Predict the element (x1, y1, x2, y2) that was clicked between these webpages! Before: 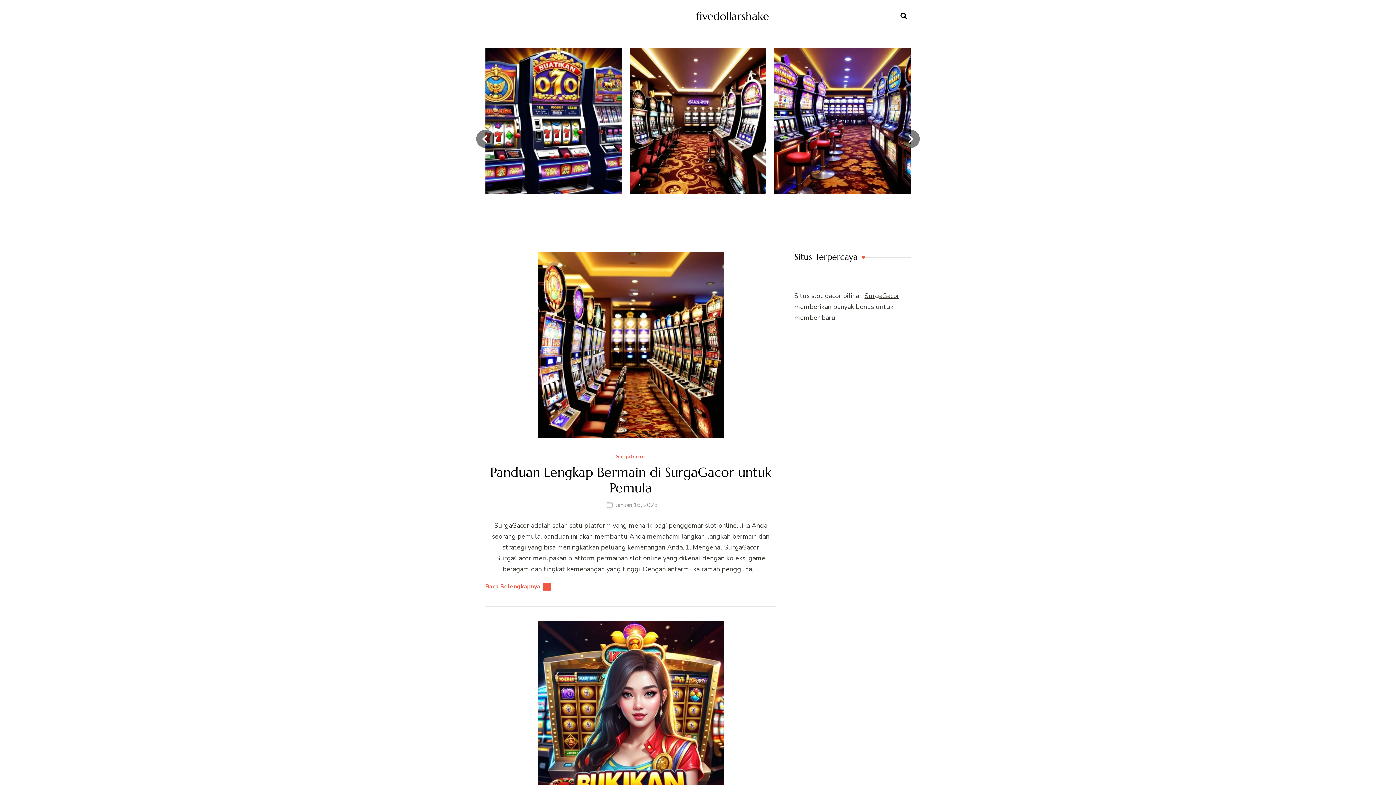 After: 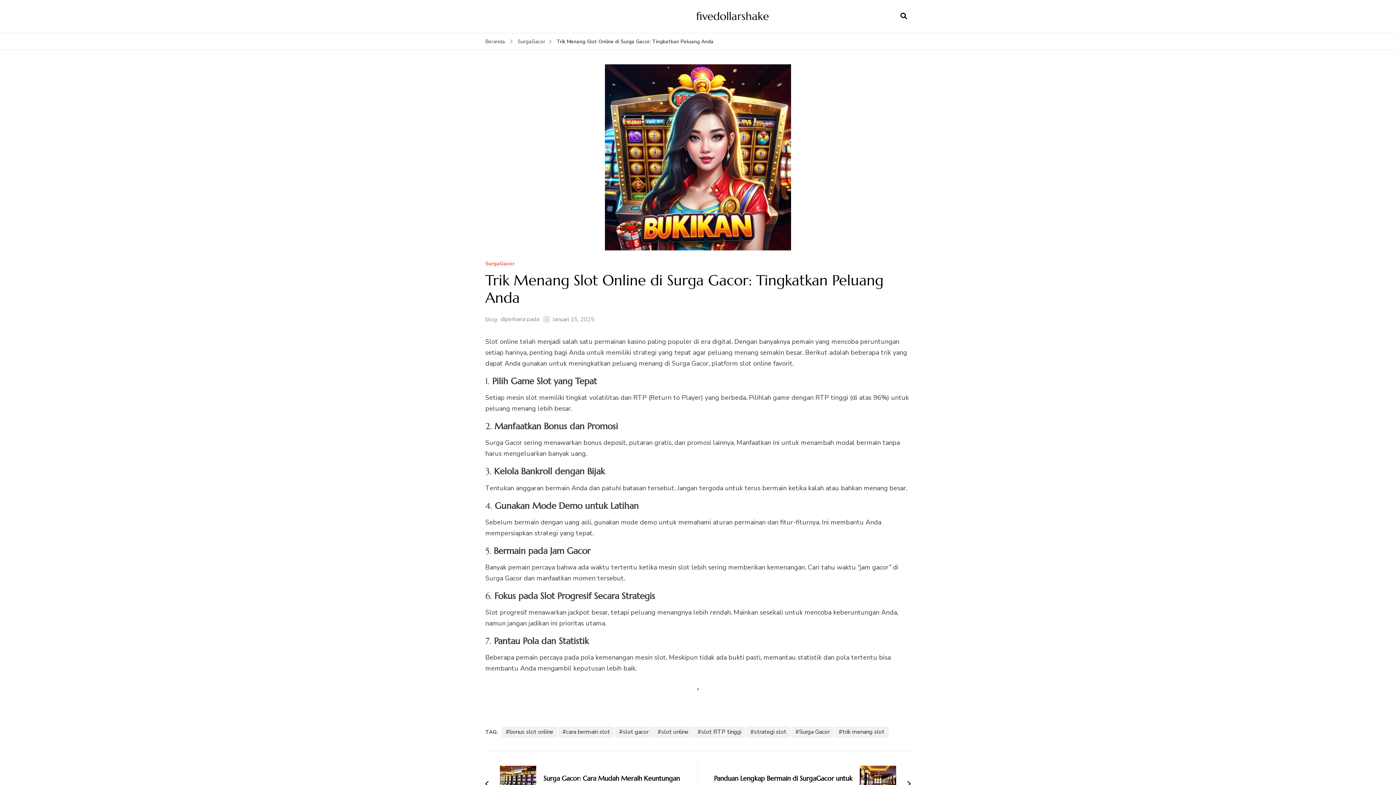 Action: bbox: (537, 621, 724, 807)